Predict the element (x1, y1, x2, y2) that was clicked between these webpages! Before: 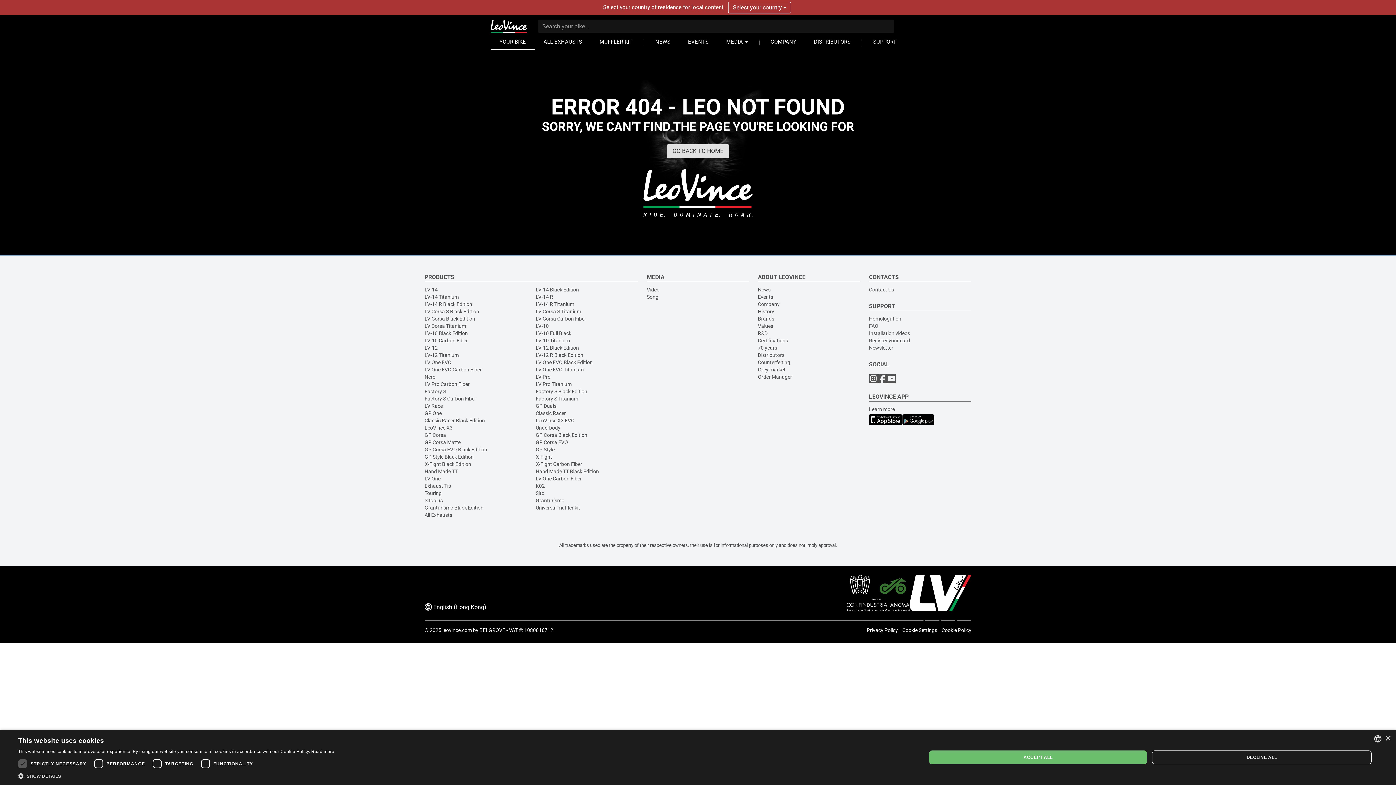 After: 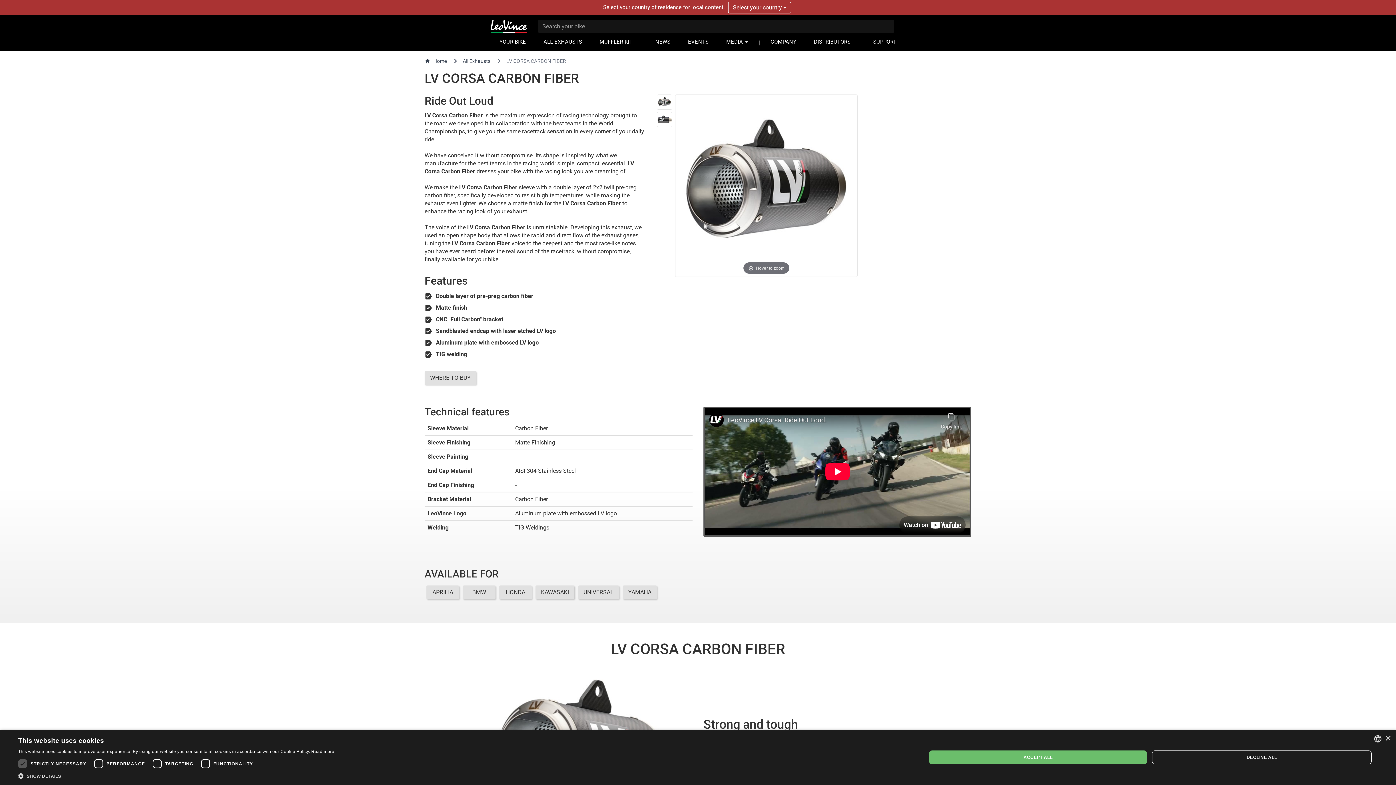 Action: bbox: (535, 316, 586, 321) label: LV Corsa Carbon Fiber